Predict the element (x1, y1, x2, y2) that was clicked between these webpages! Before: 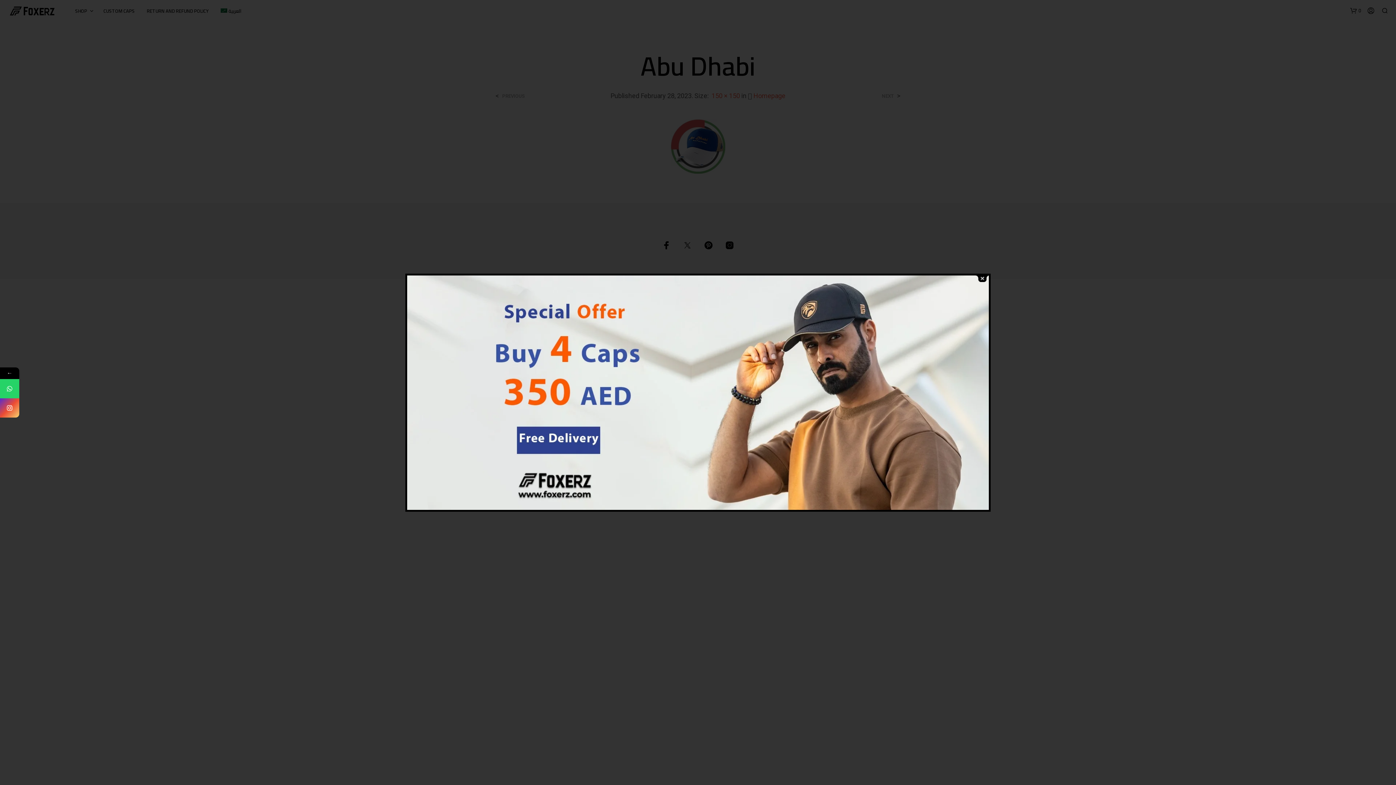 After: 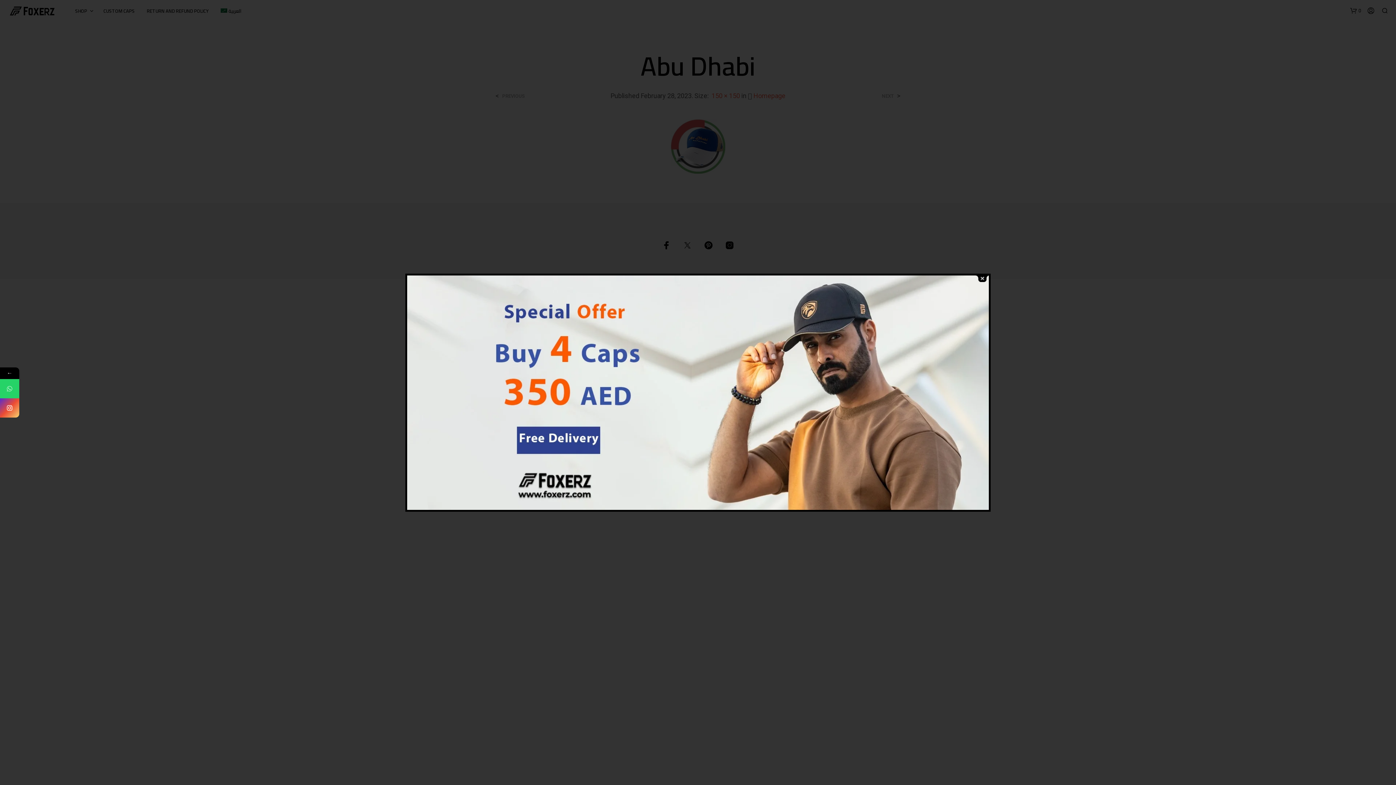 Action: bbox: (0, 379, 19, 398)